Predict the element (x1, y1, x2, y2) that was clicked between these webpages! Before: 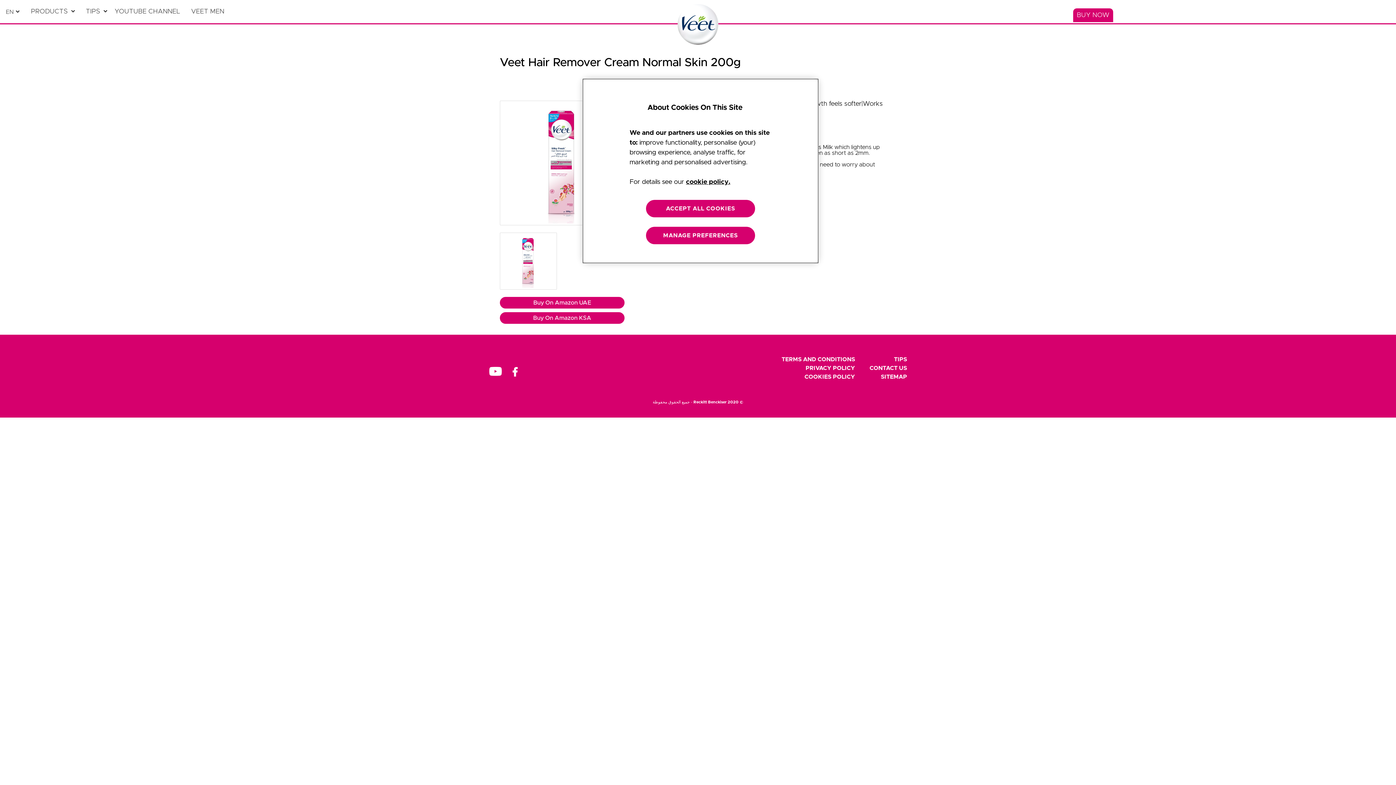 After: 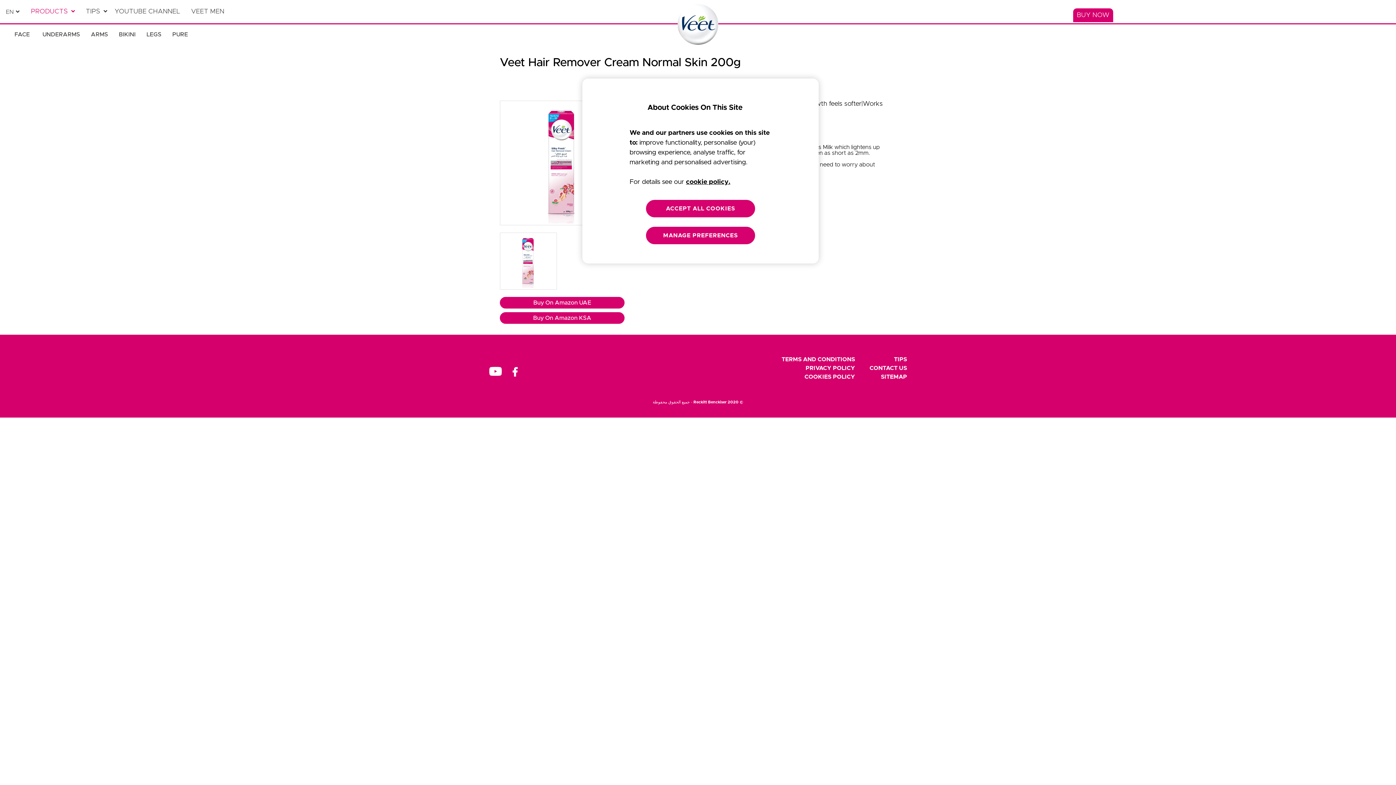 Action: bbox: (30, 8, 74, 14) label: Products